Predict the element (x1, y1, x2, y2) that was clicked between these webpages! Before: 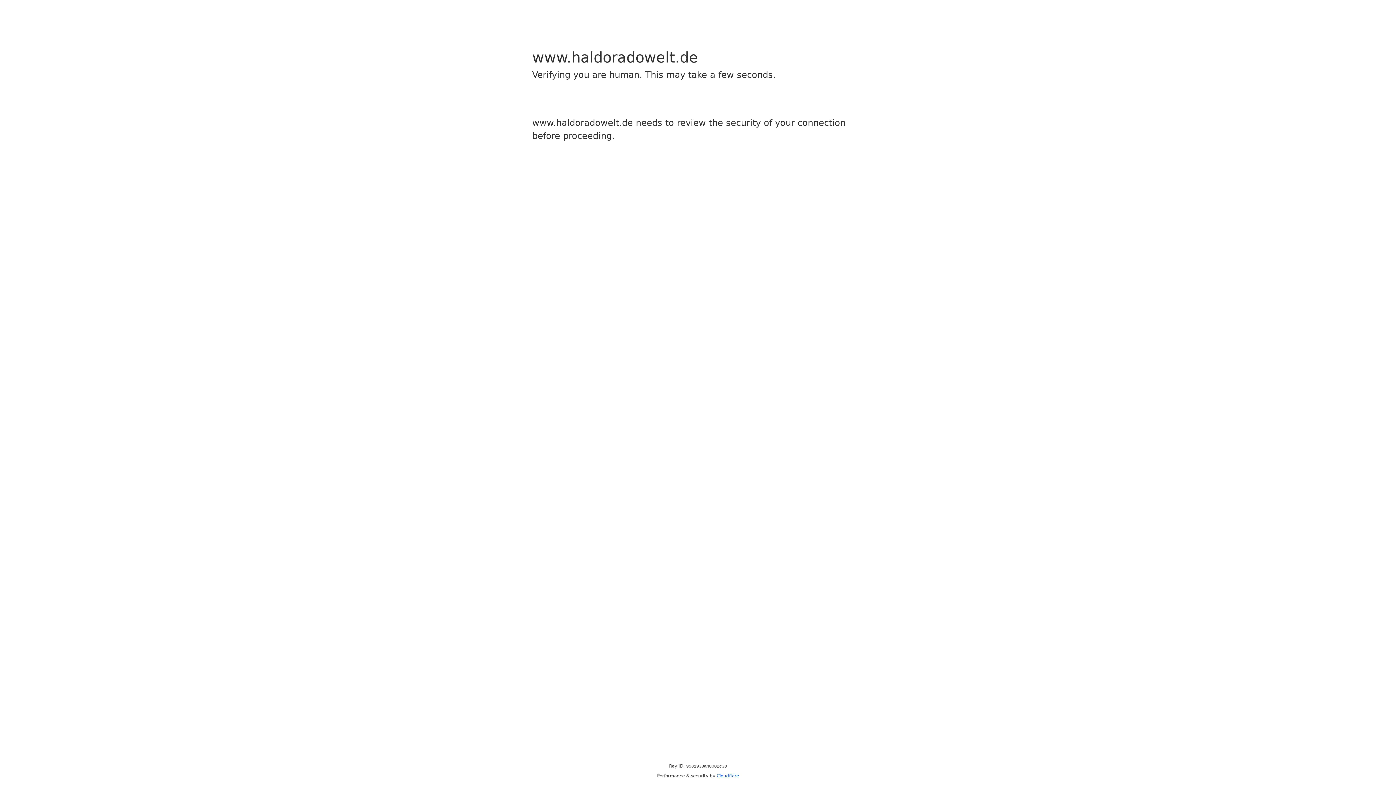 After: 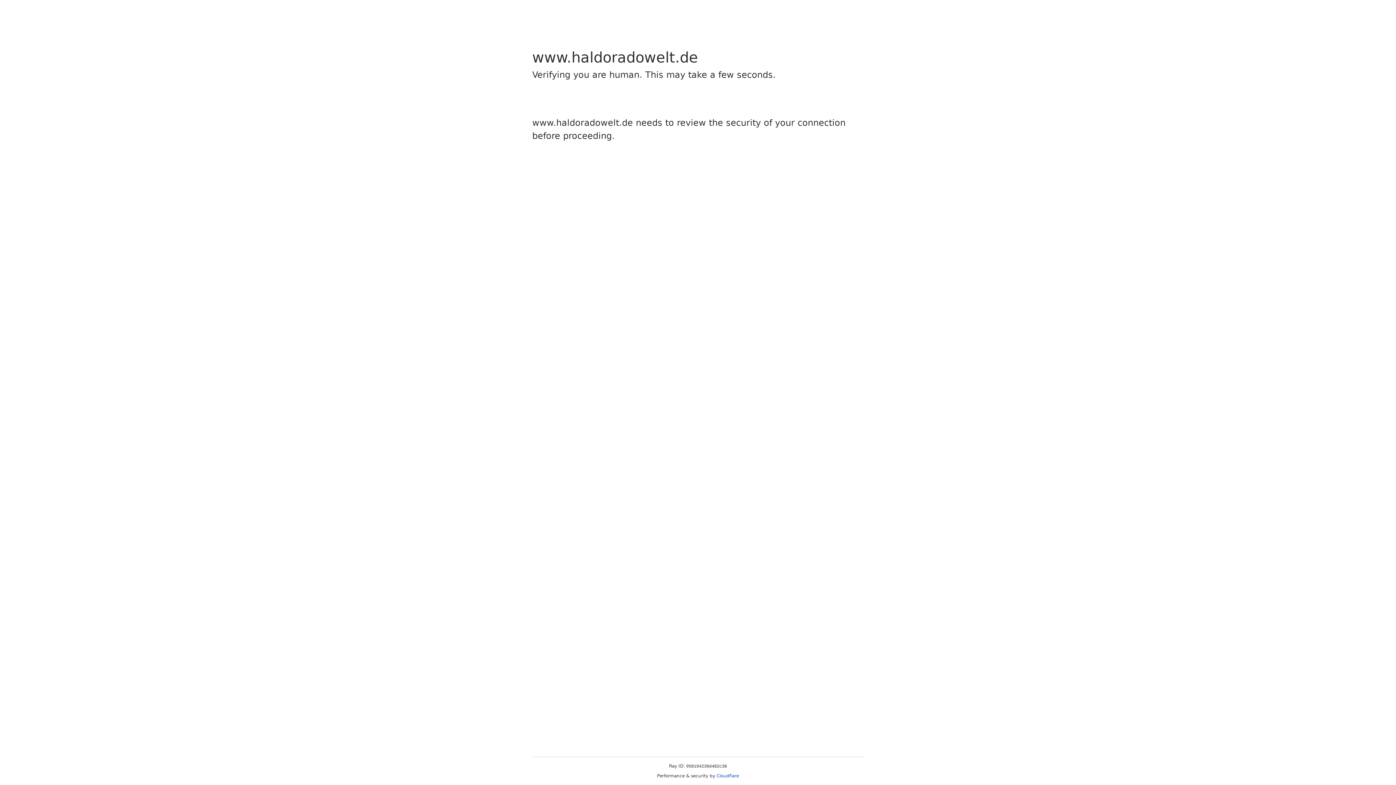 Action: bbox: (716, 773, 739, 778) label: Cloudflare